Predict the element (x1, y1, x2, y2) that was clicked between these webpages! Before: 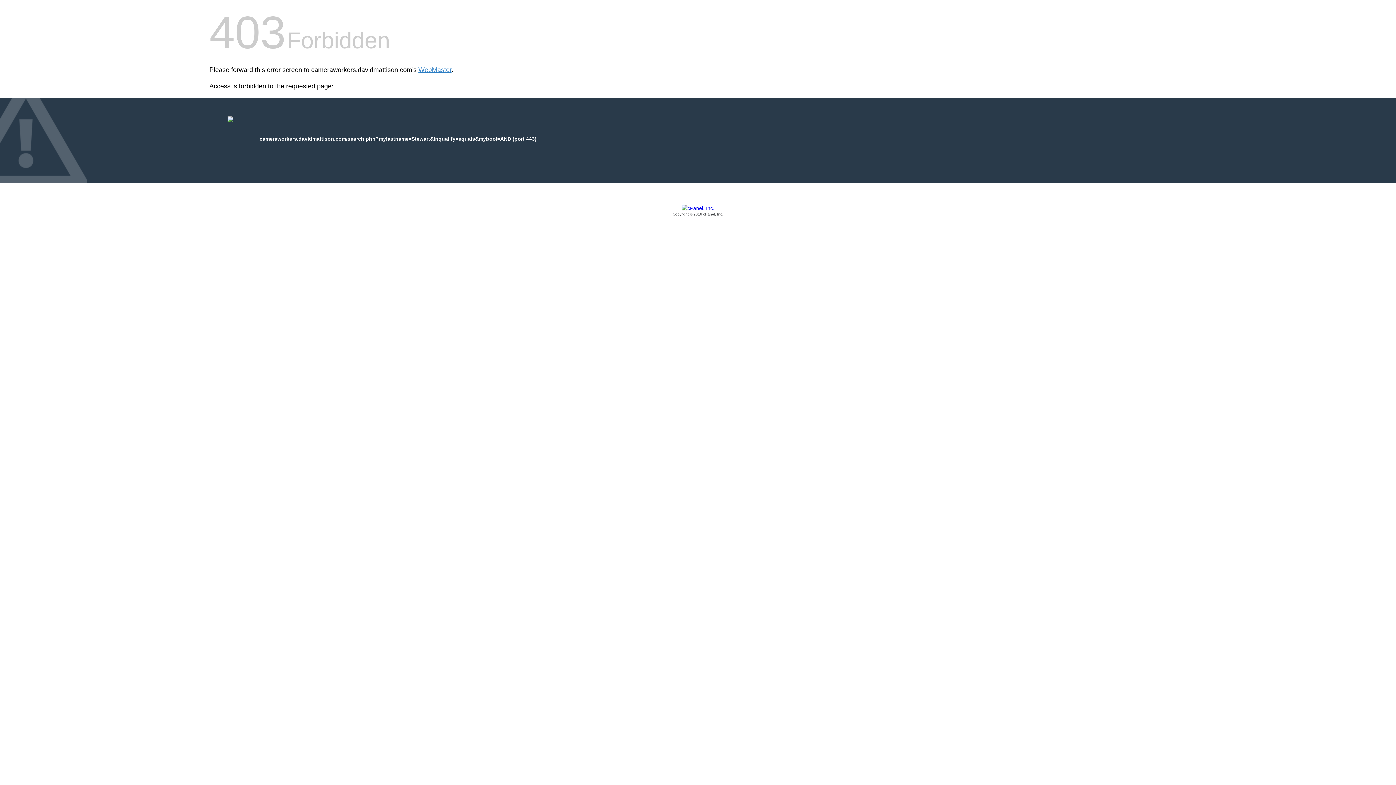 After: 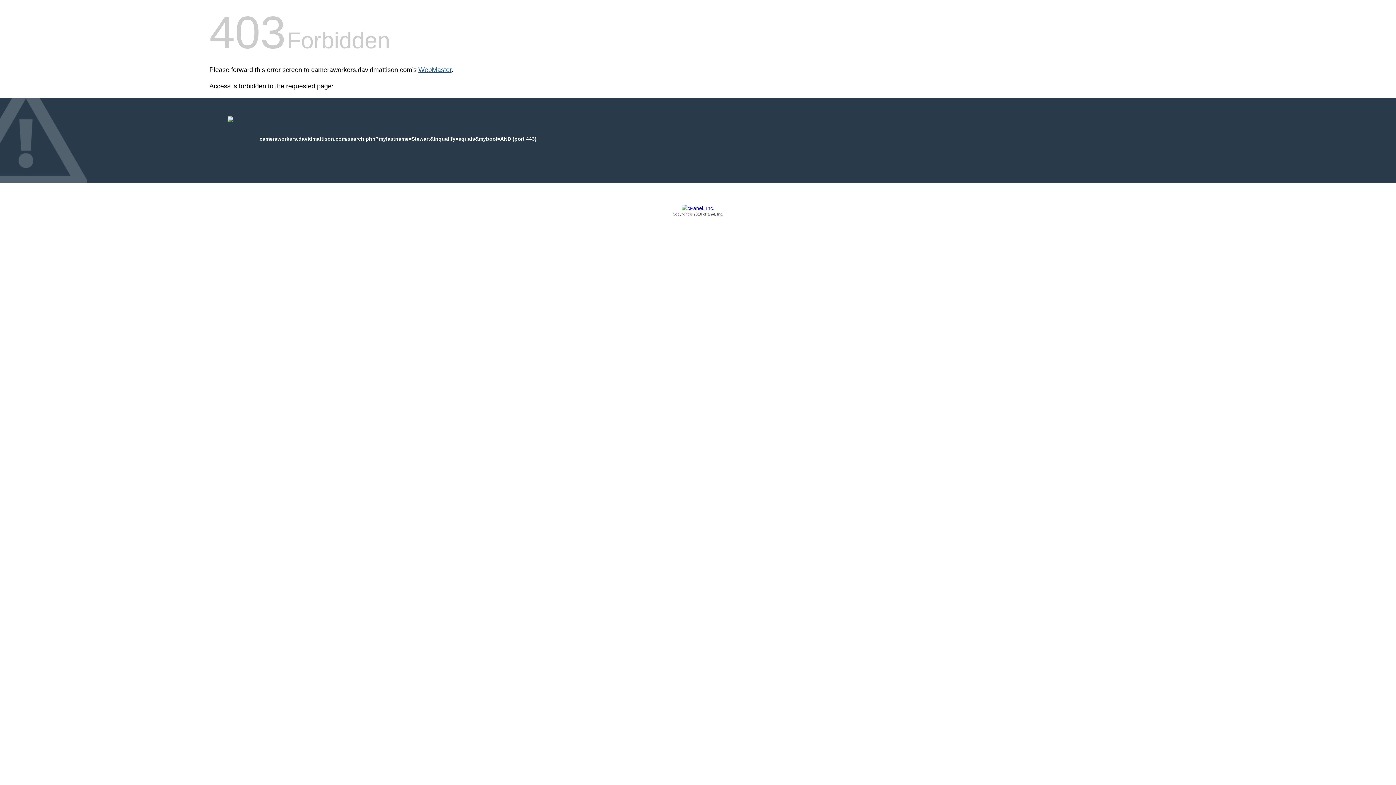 Action: bbox: (418, 66, 451, 73) label: WebMaster